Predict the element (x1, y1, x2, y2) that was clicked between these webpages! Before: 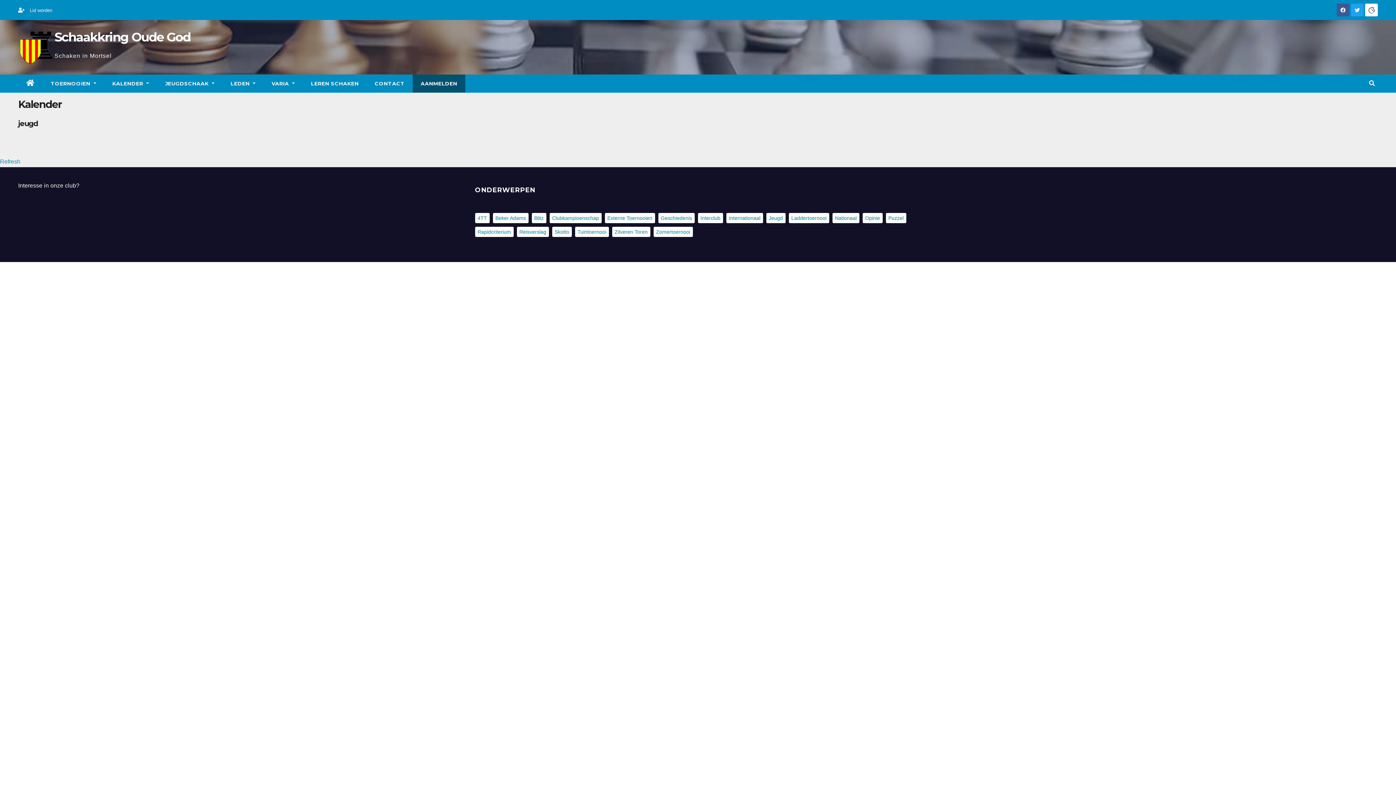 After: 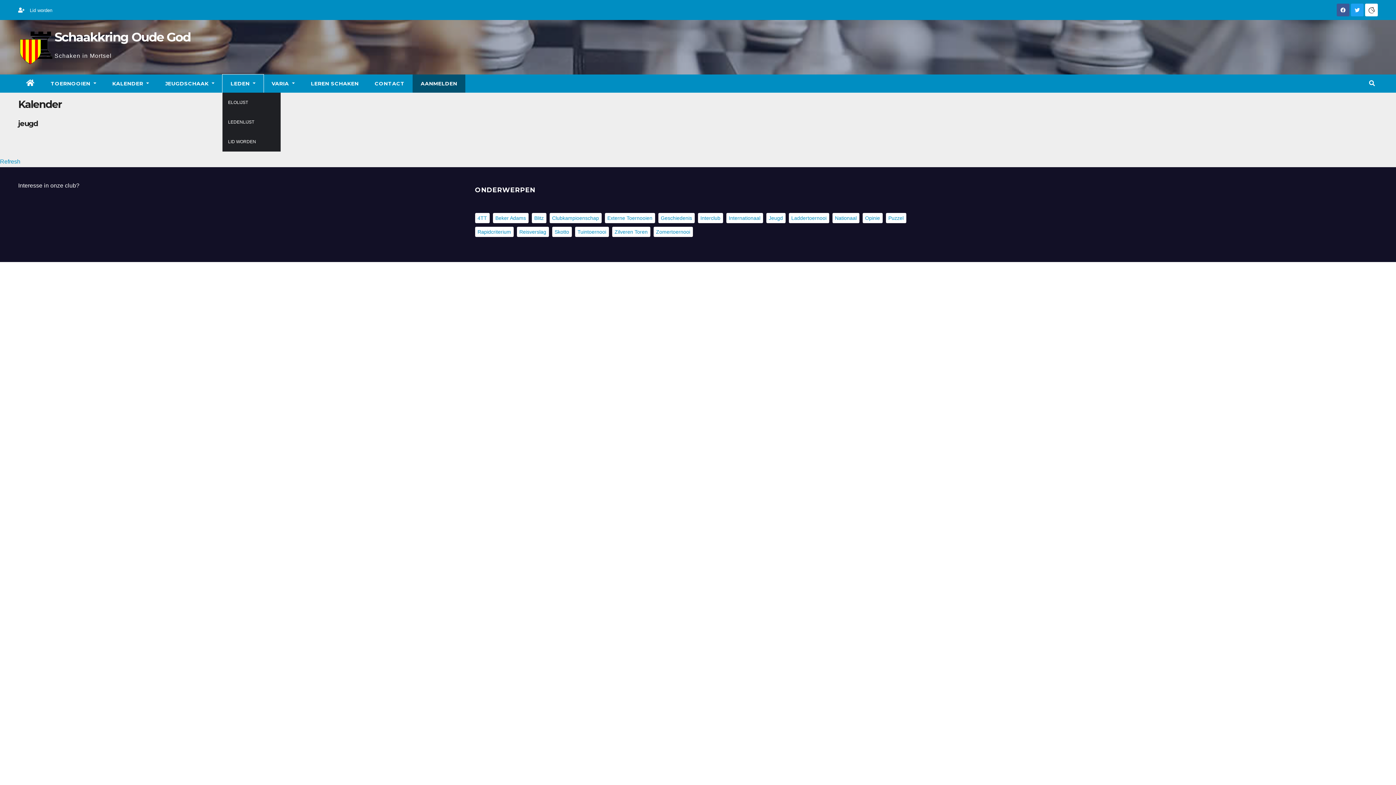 Action: bbox: (222, 74, 263, 92) label: LEDEN 